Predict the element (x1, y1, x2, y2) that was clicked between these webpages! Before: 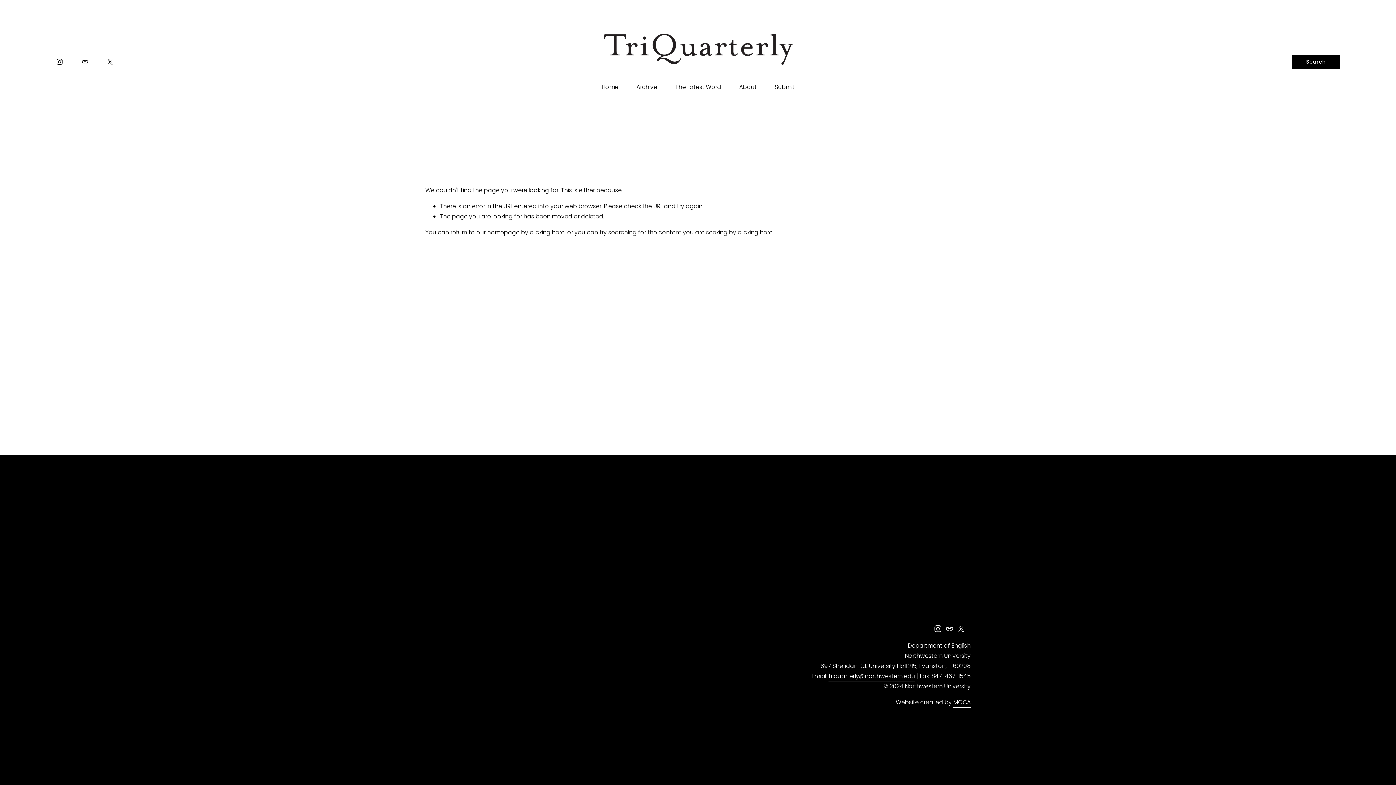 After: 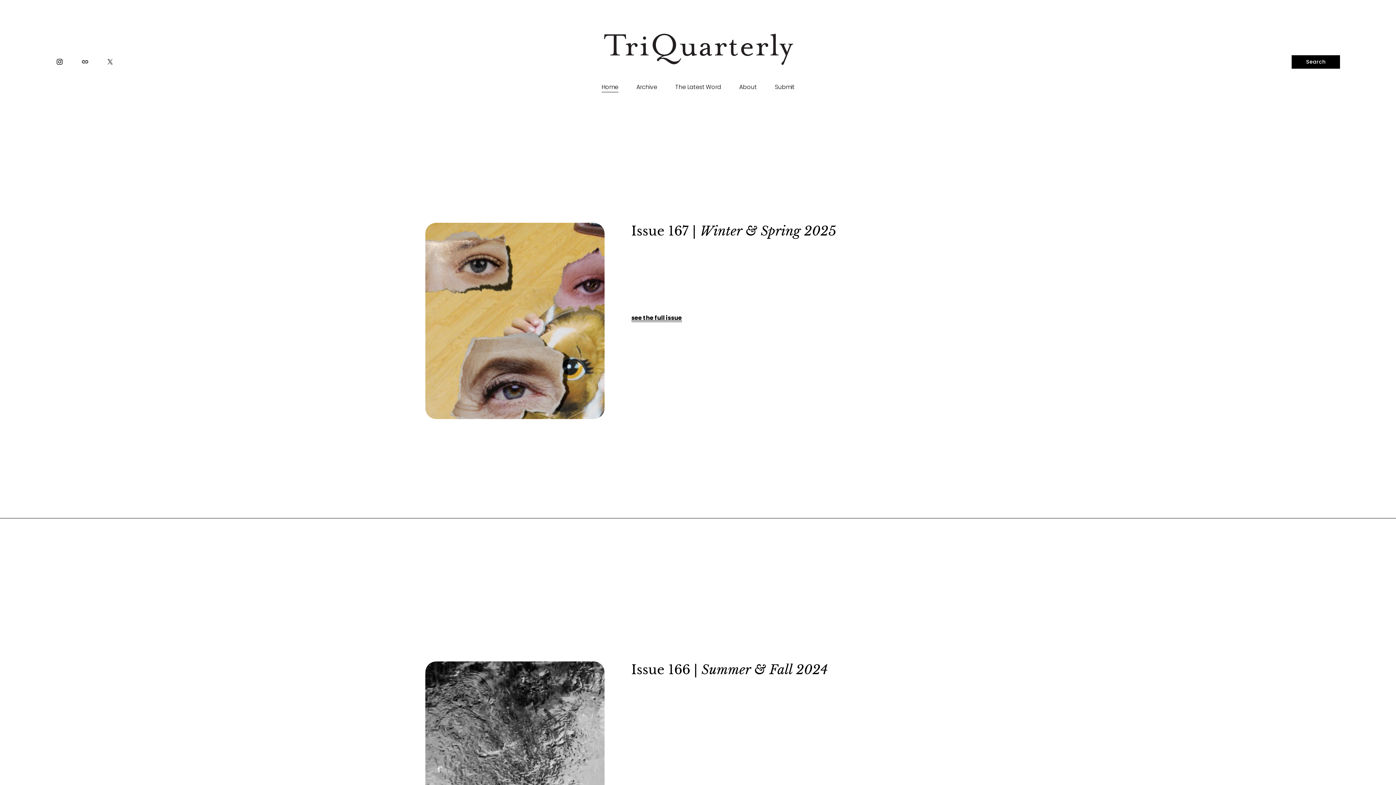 Action: label: clicking here bbox: (529, 228, 564, 236)